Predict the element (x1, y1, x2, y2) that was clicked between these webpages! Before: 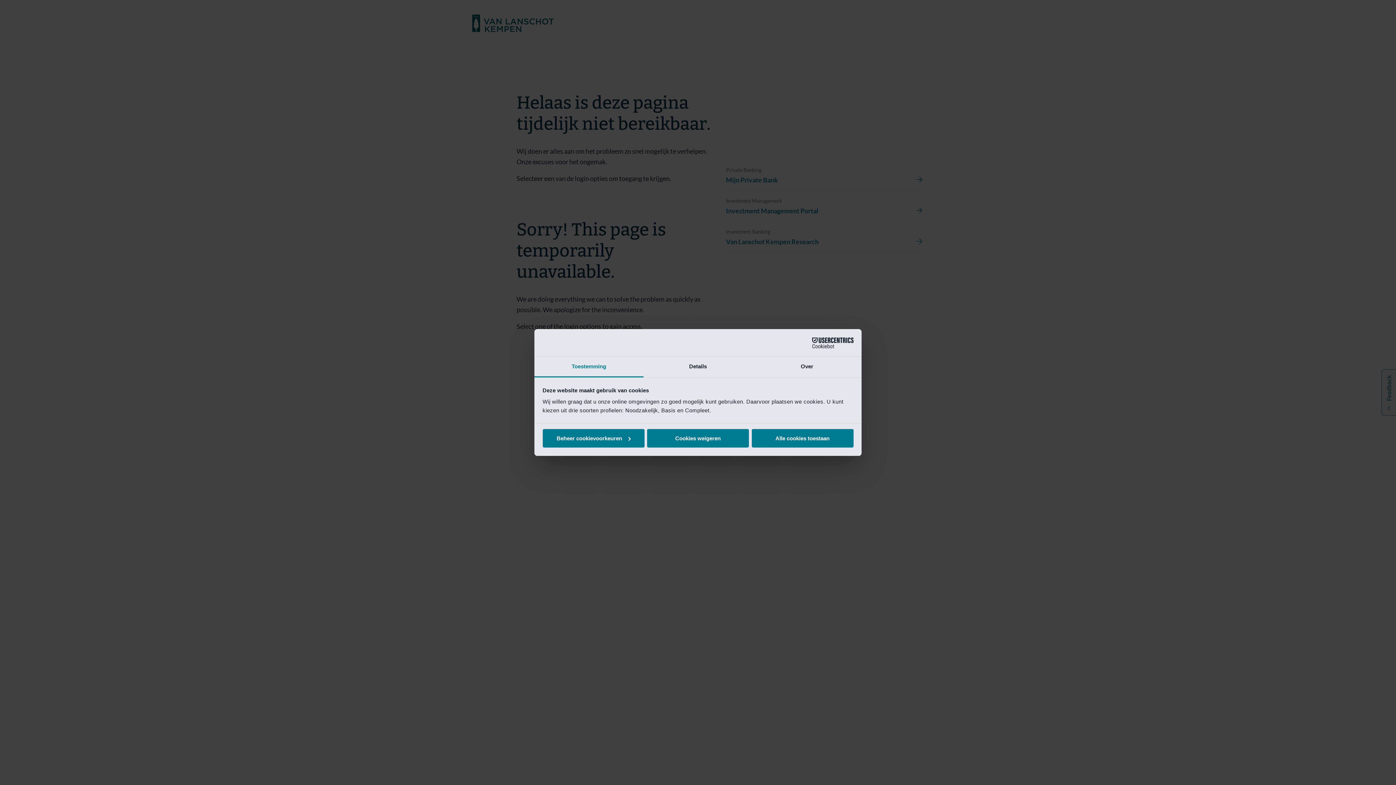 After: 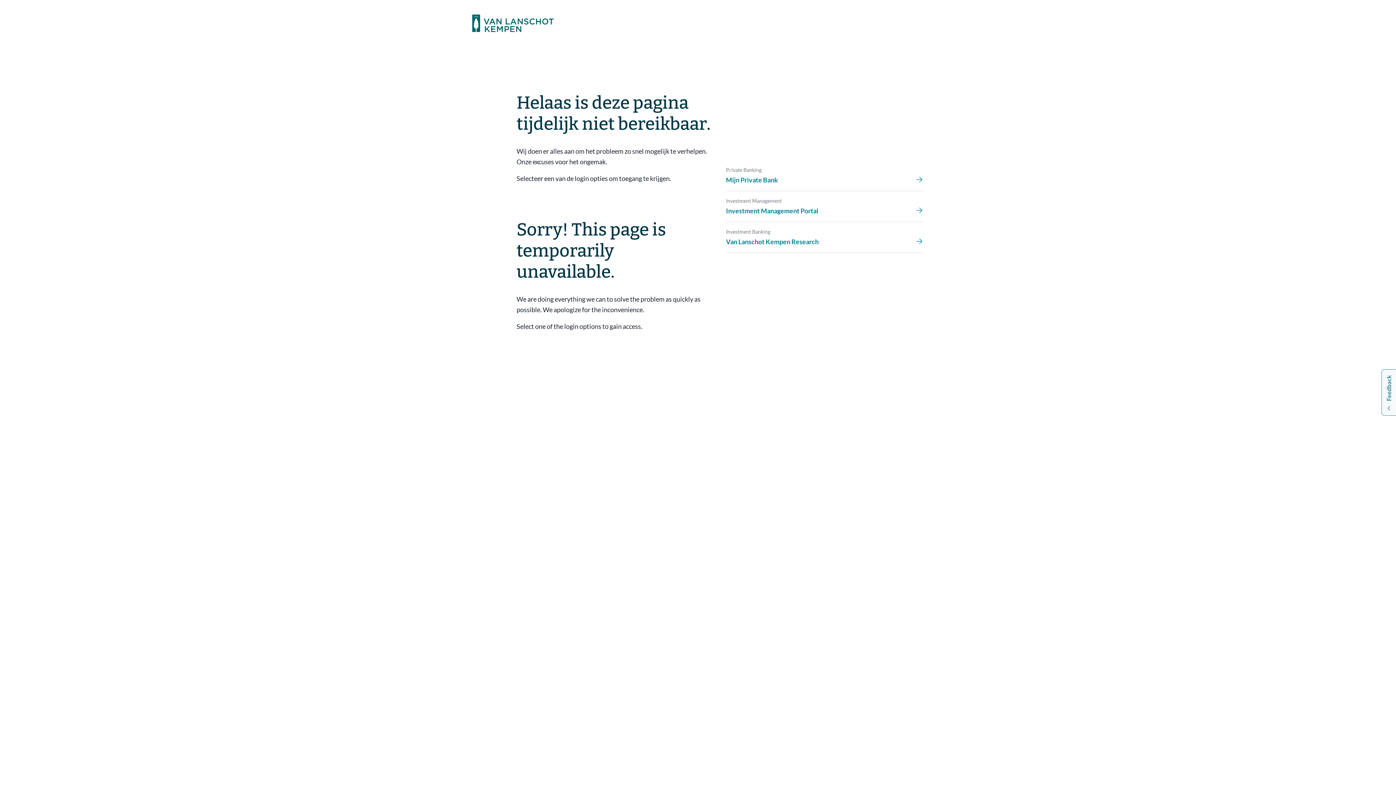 Action: label: Cookies weigeren bbox: (647, 429, 749, 447)